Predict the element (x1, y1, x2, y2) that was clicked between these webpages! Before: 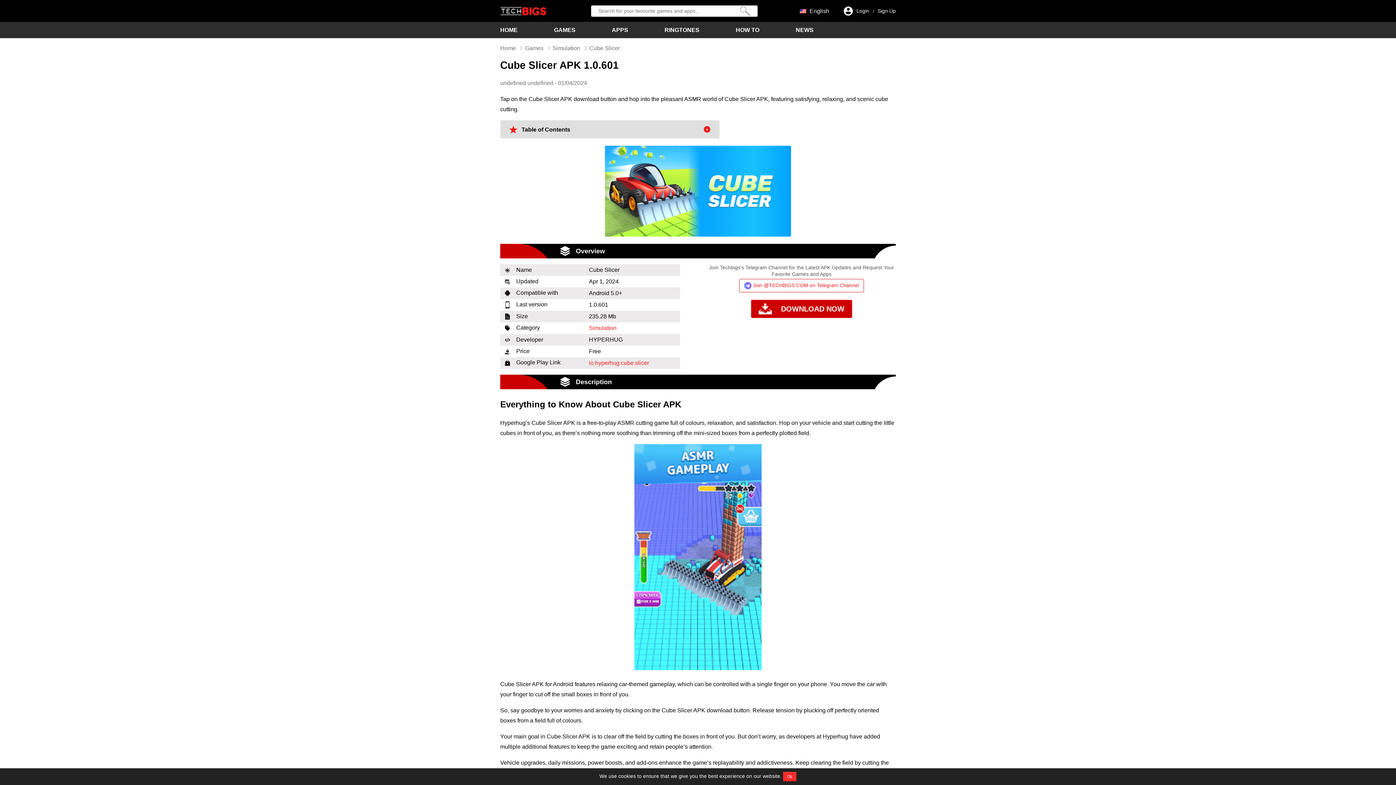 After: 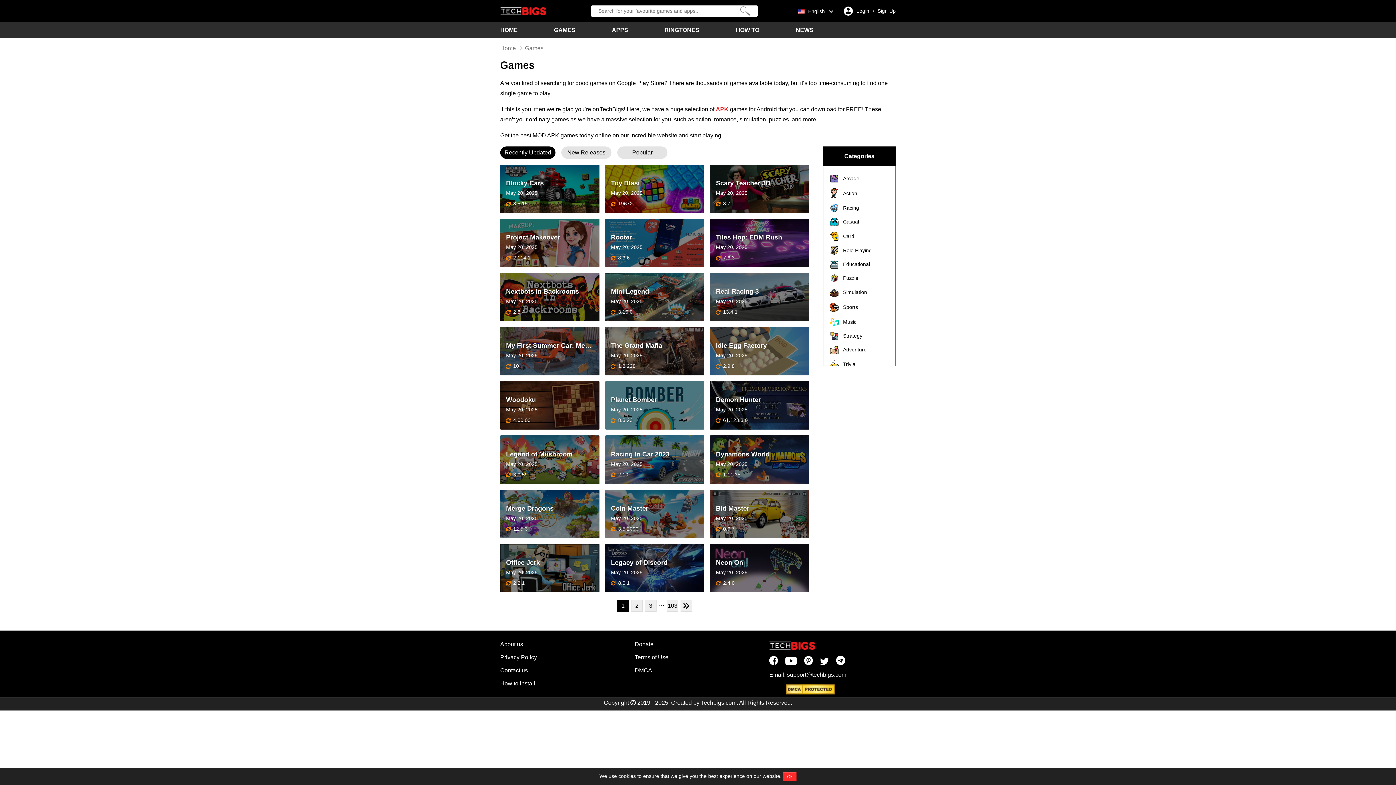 Action: bbox: (554, 21, 575, 38) label: GAMES